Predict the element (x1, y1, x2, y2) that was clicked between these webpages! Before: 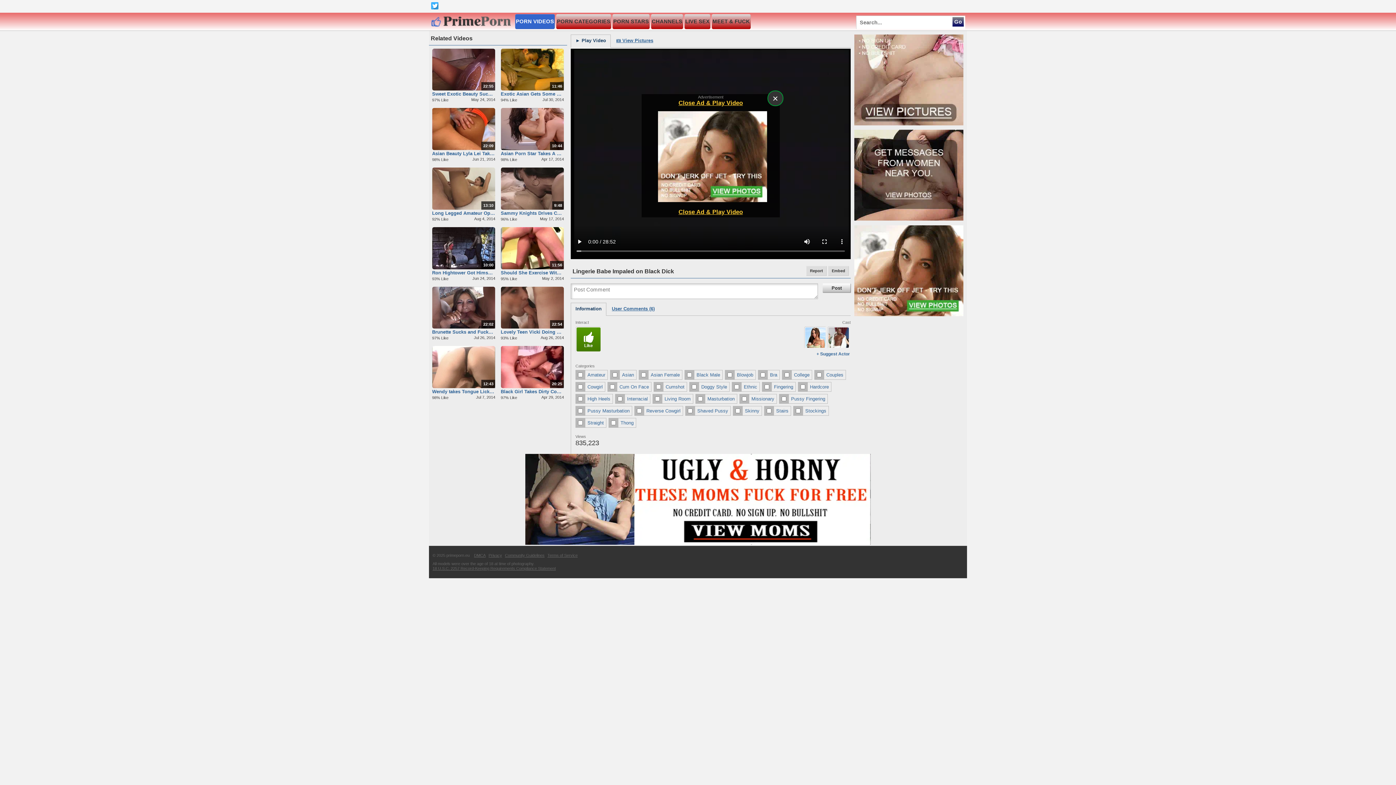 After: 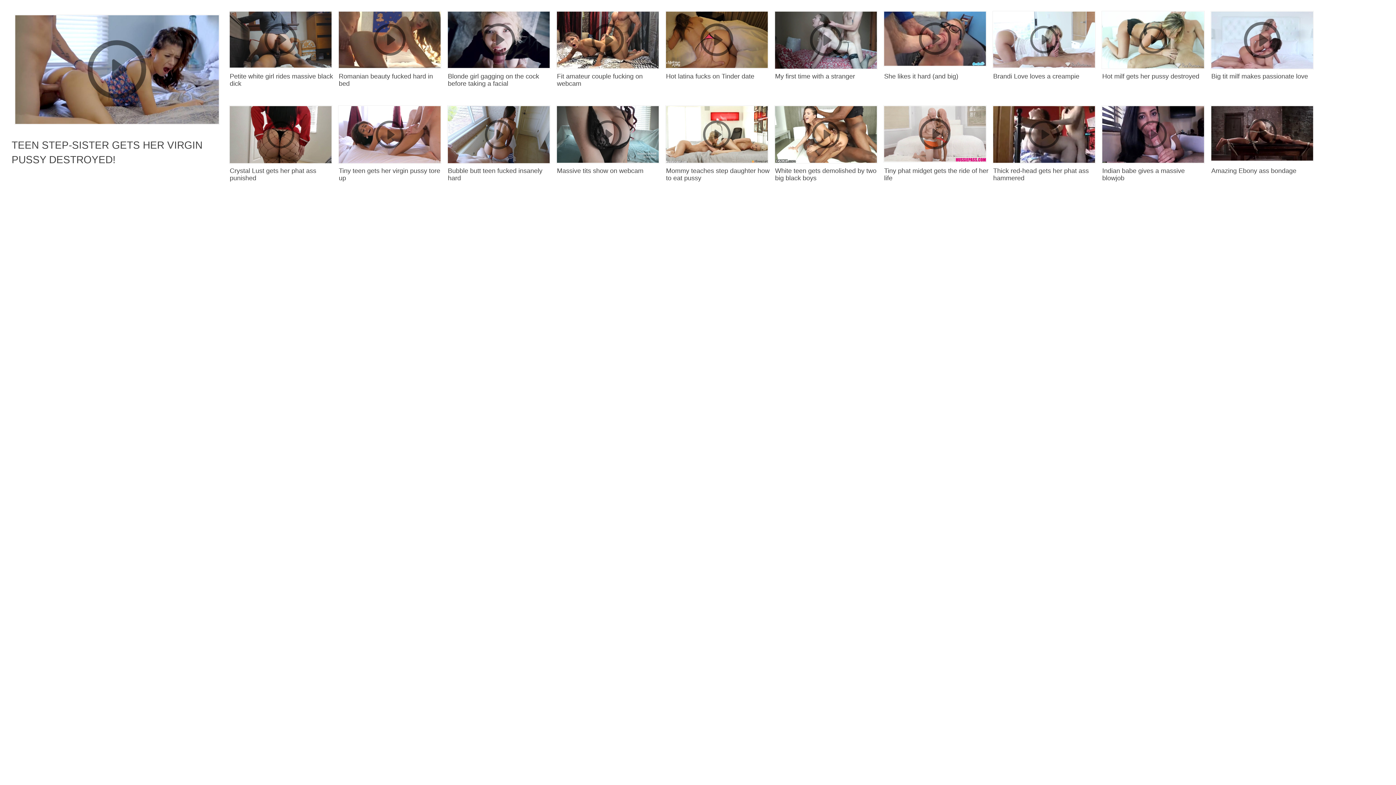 Action: bbox: (644, 406, 683, 416) label: Reverse Cowgirl